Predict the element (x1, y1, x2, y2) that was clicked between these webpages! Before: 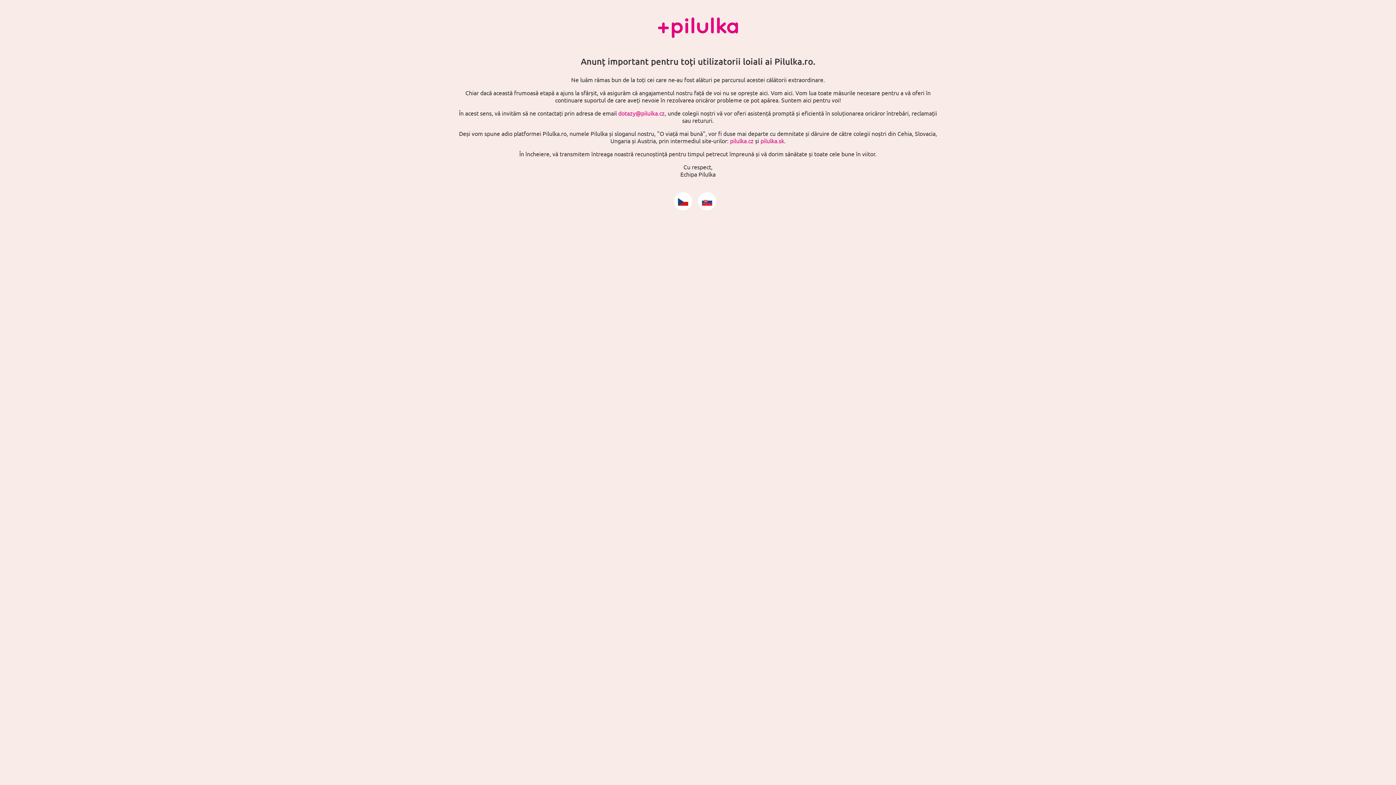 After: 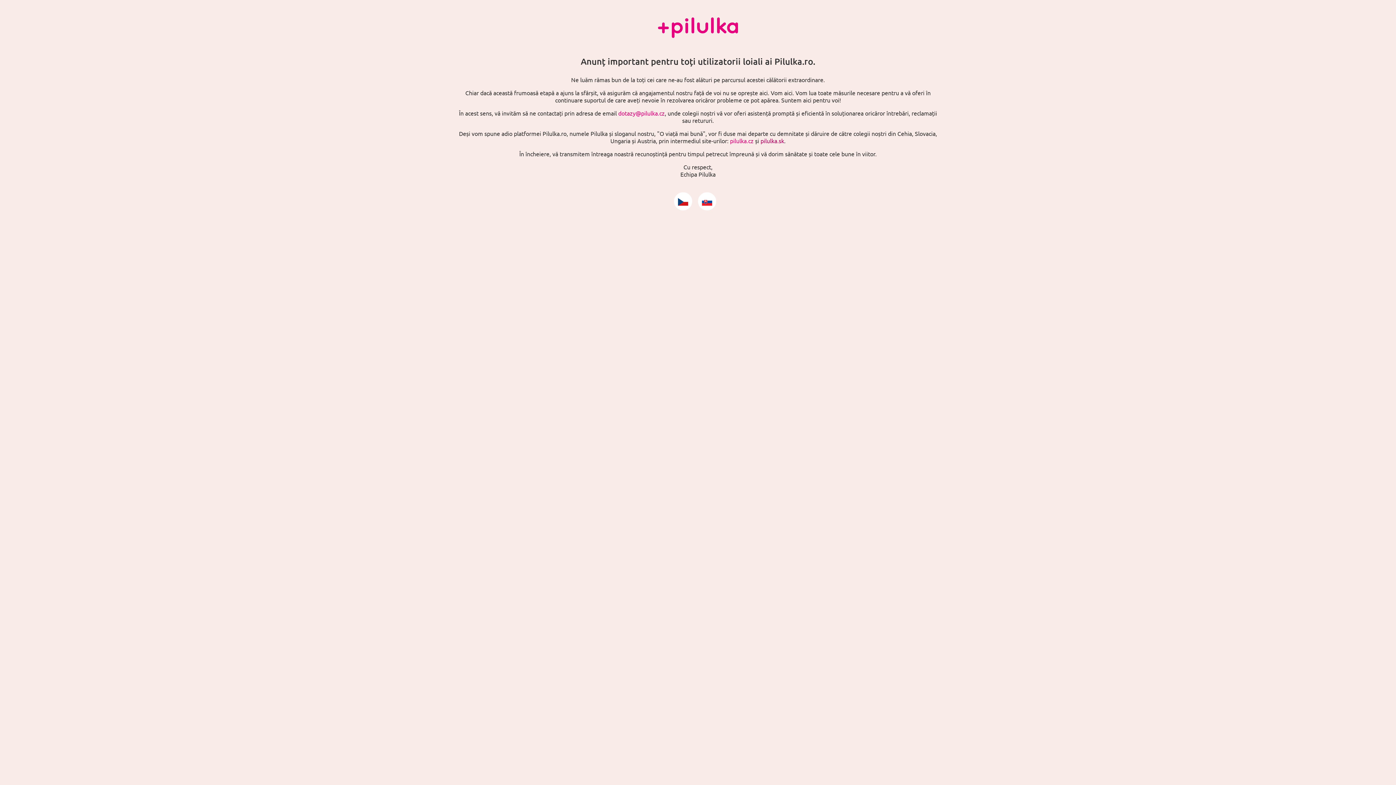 Action: bbox: (760, 137, 784, 144) label: pilulka.sk